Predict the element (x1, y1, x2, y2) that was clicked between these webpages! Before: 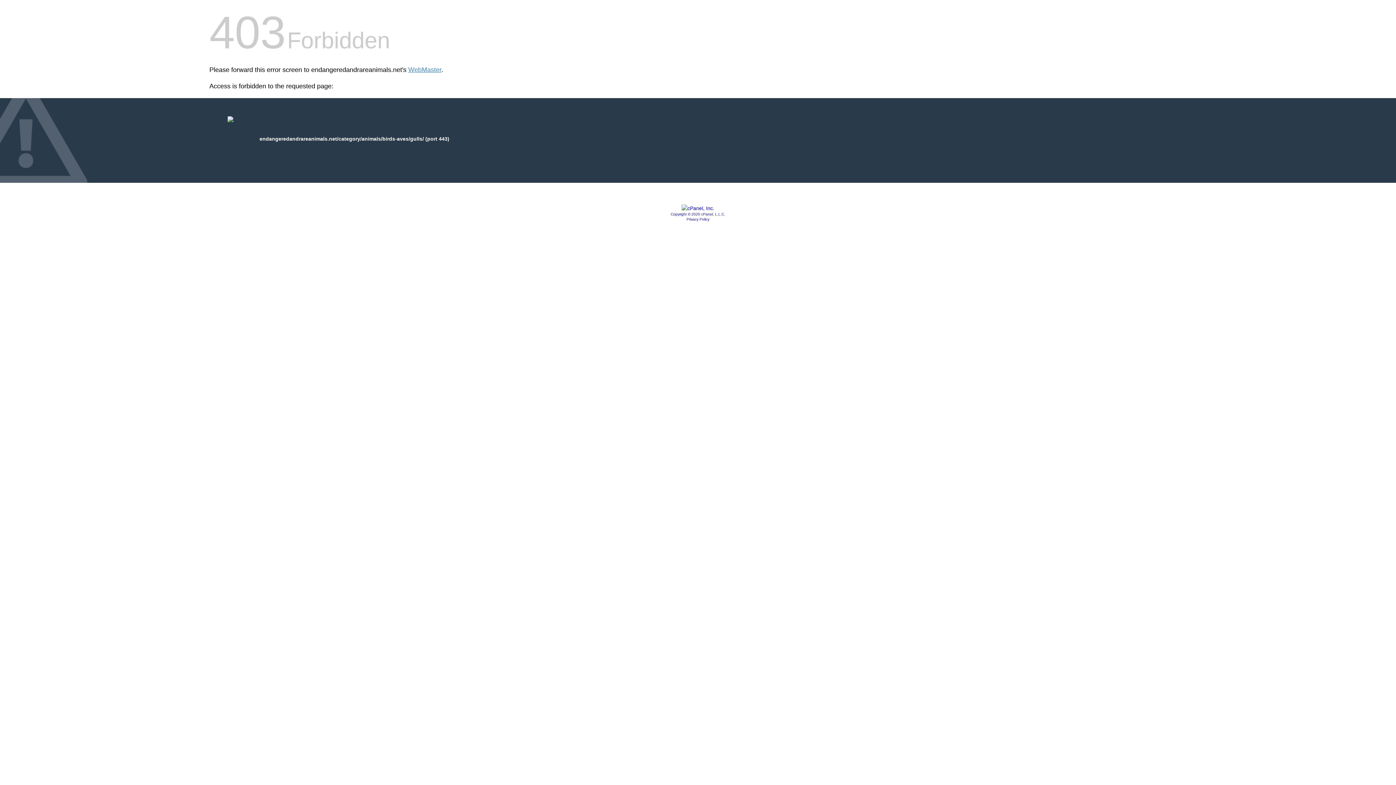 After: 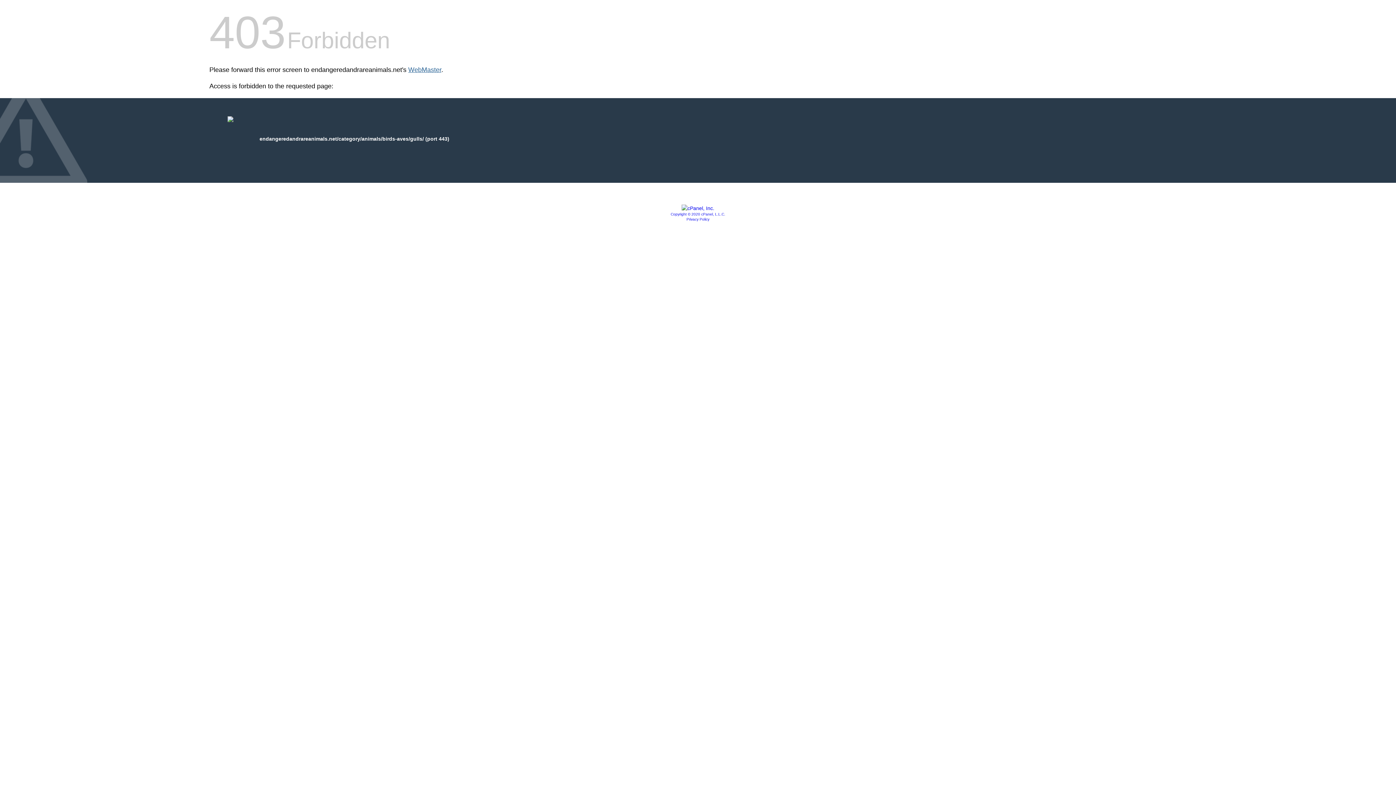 Action: bbox: (408, 66, 441, 73) label: WebMaster